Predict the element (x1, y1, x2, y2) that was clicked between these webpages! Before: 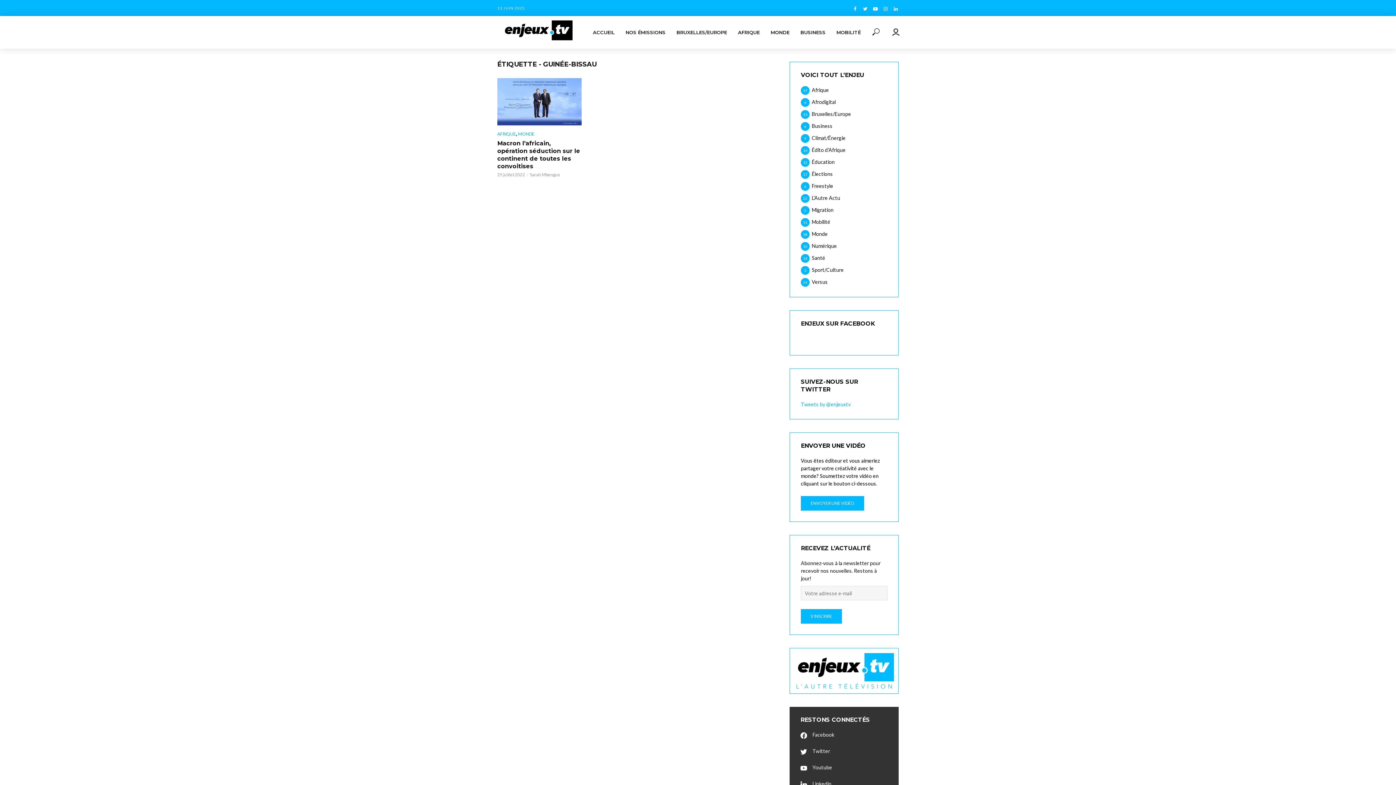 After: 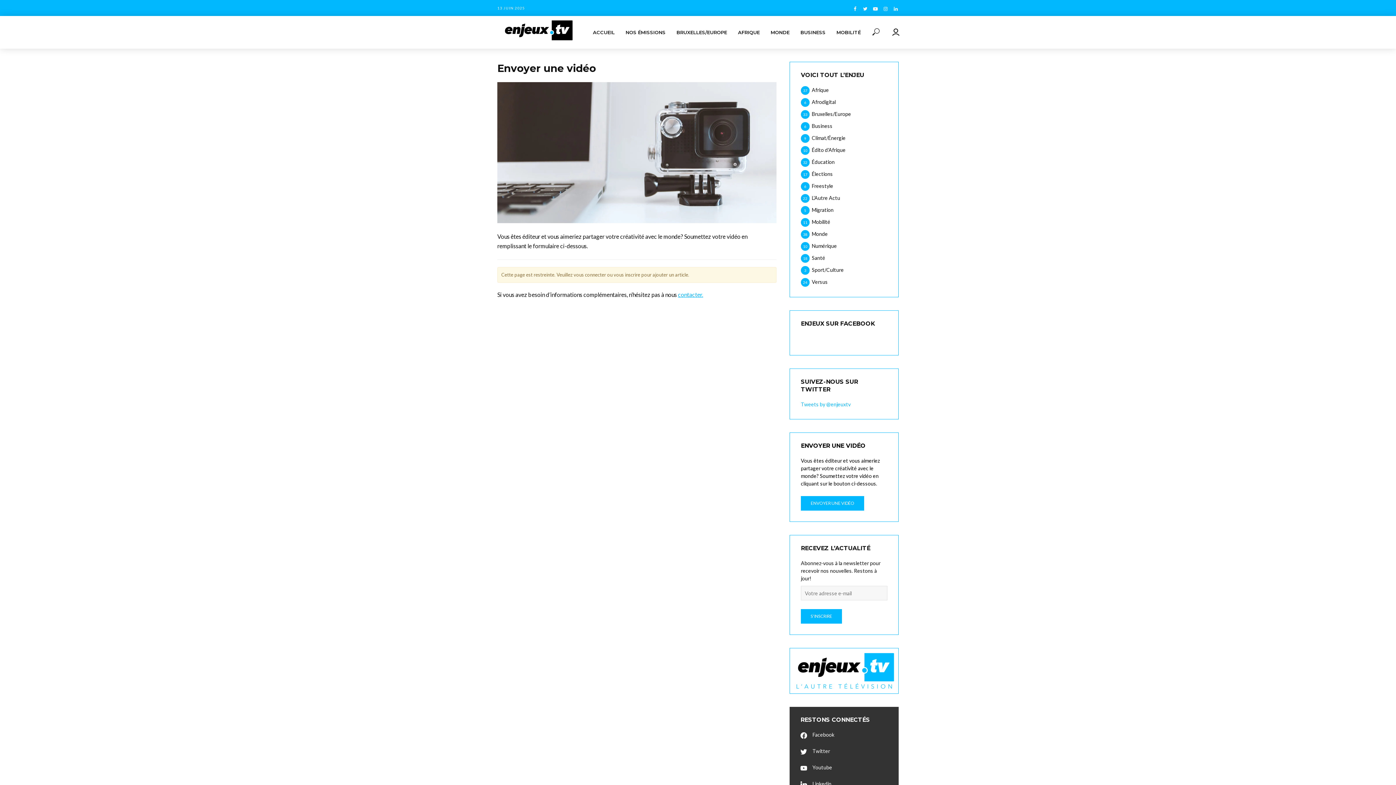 Action: bbox: (801, 496, 864, 510) label: ENVOYER UNE VIDÉO